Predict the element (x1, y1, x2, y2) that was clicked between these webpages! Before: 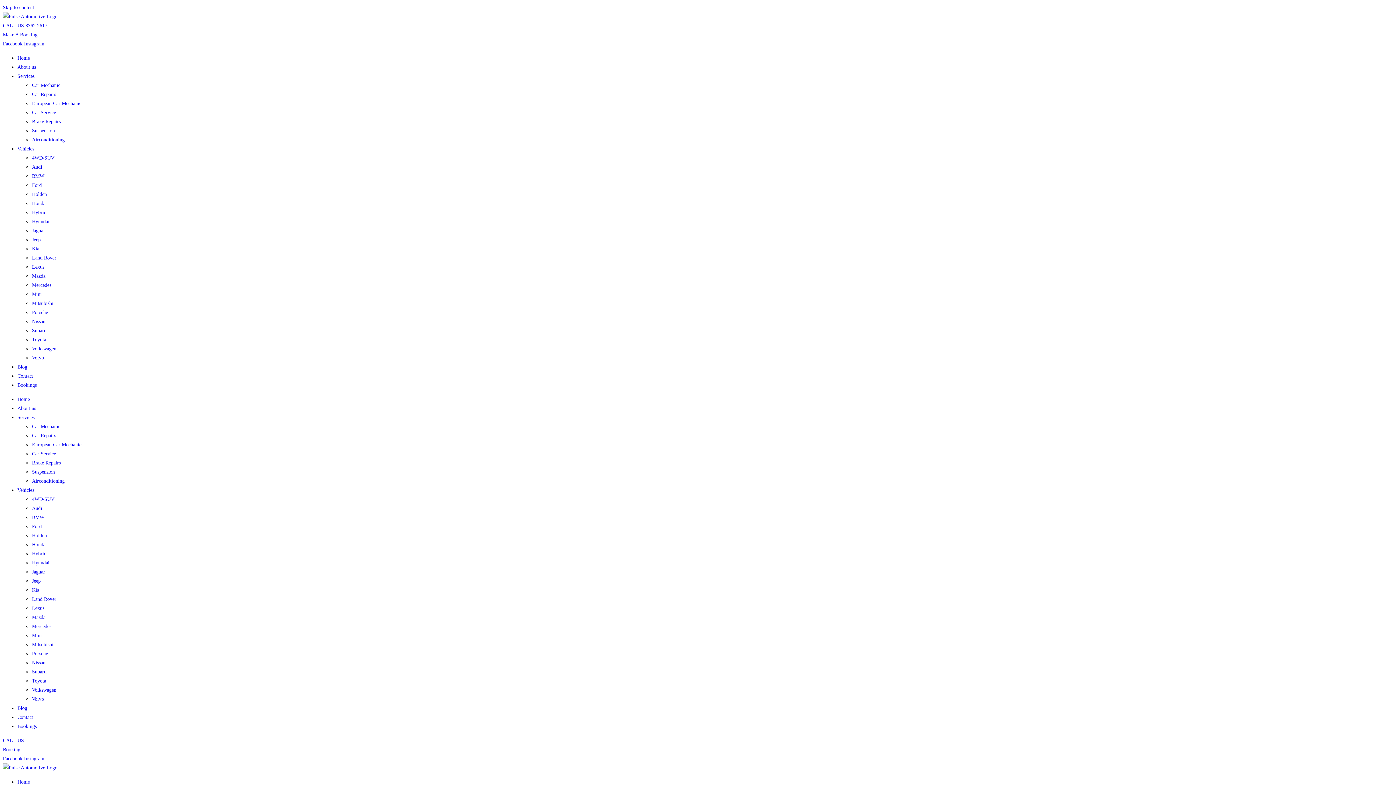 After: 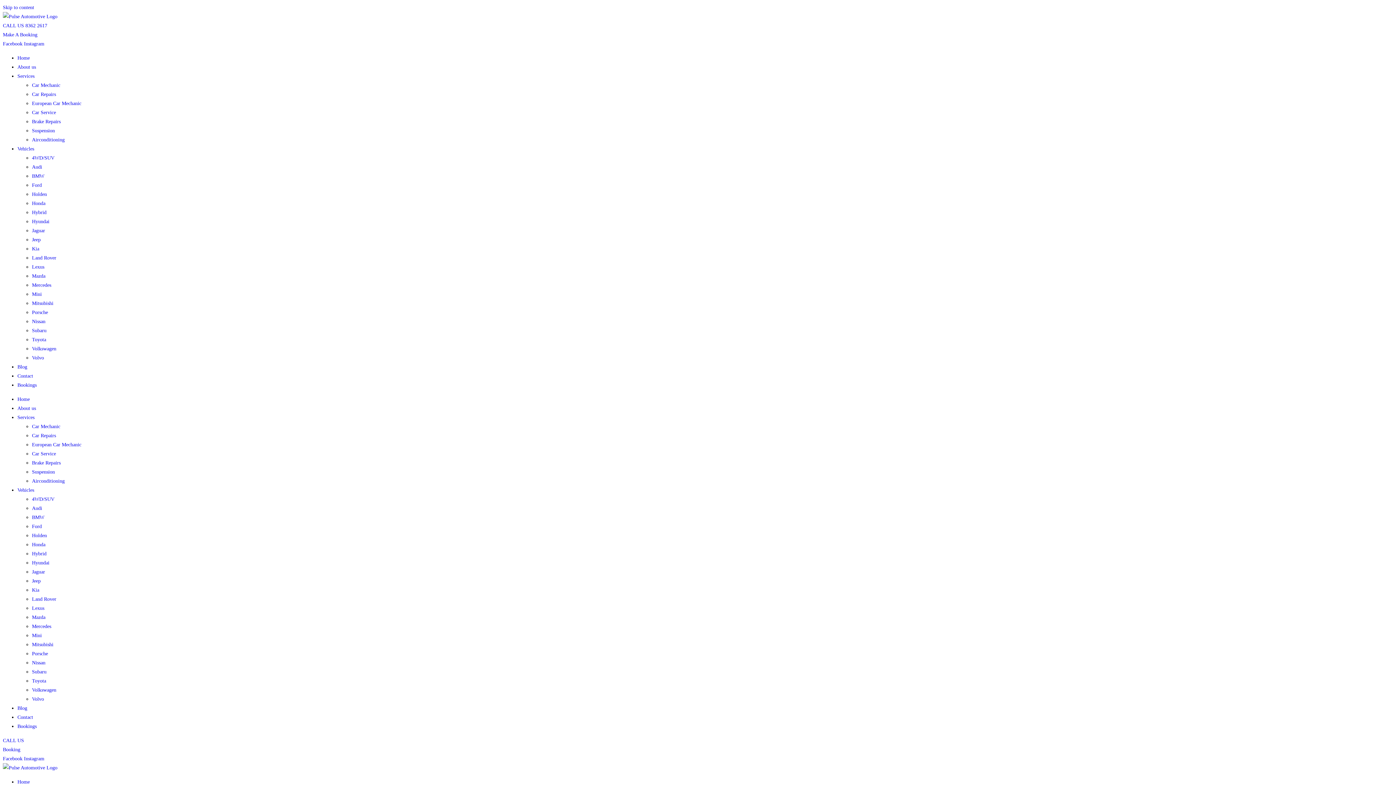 Action: bbox: (2, 41, 24, 46) label: Facebook 